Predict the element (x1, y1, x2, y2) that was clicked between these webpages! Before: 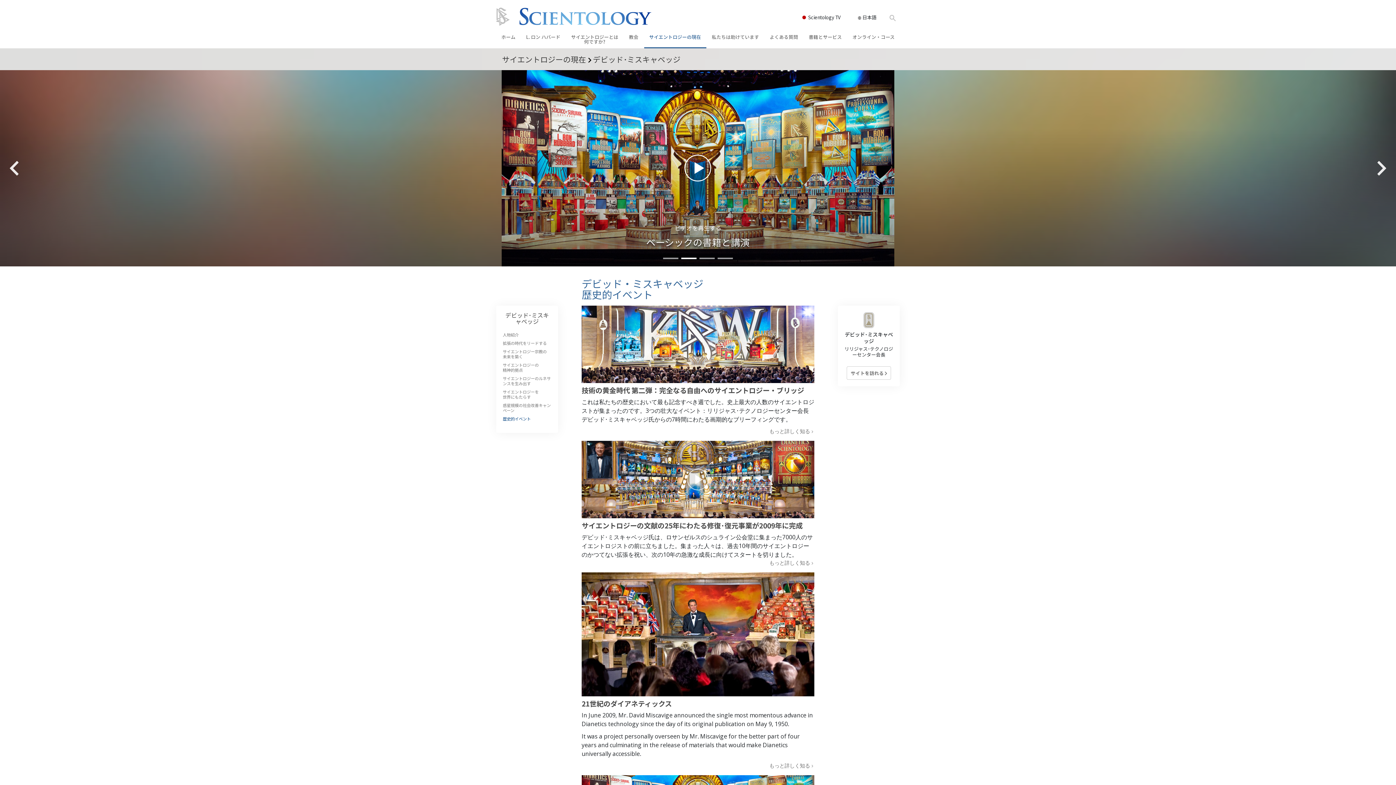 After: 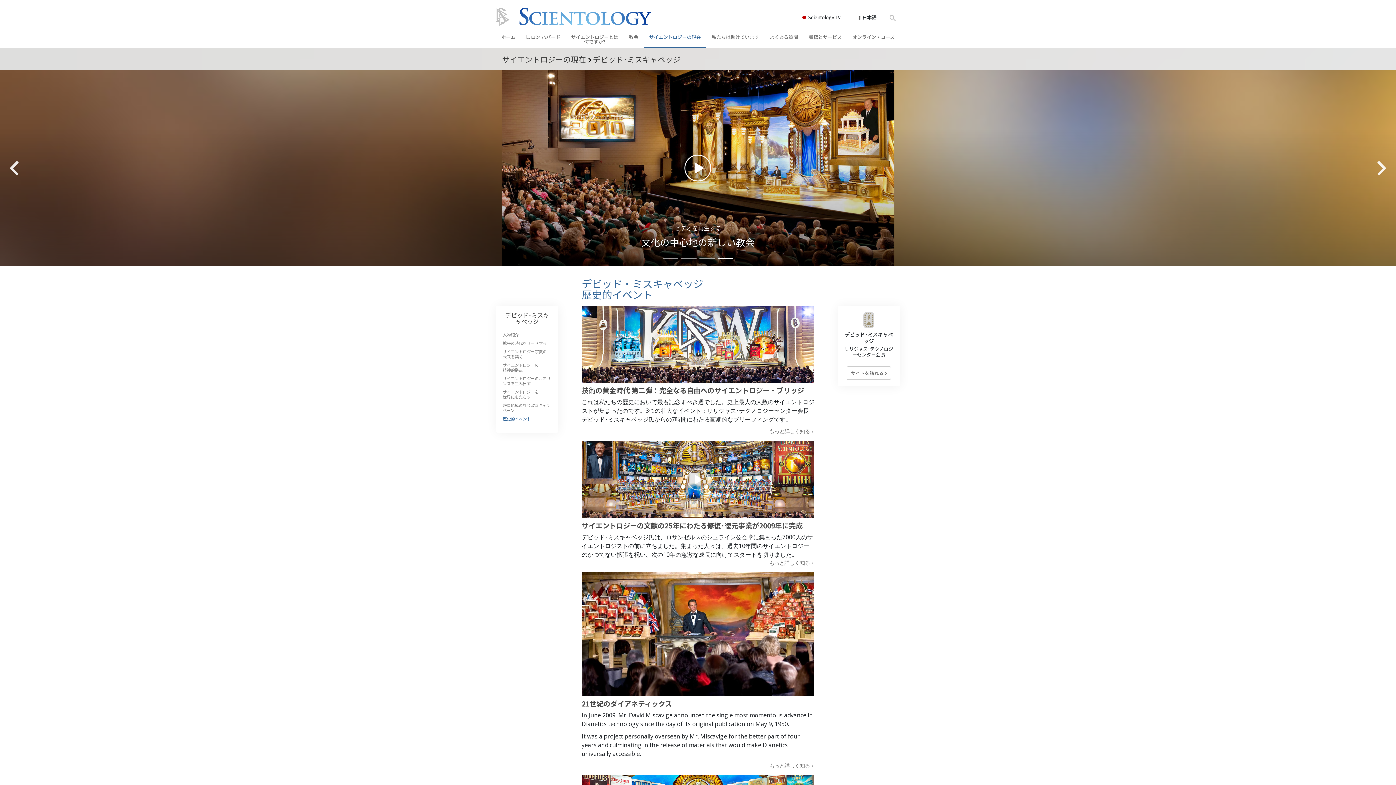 Action: bbox: (863, 317, 874, 325)